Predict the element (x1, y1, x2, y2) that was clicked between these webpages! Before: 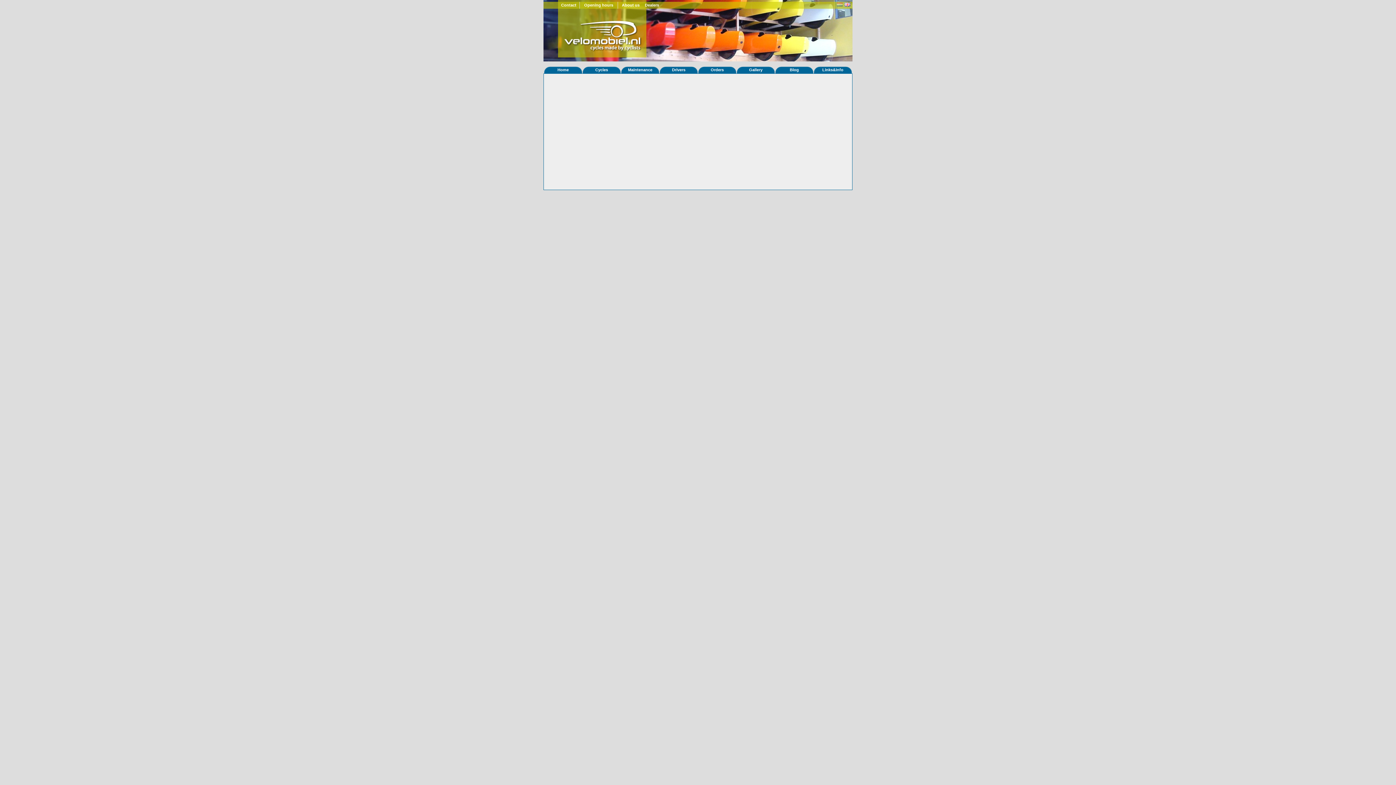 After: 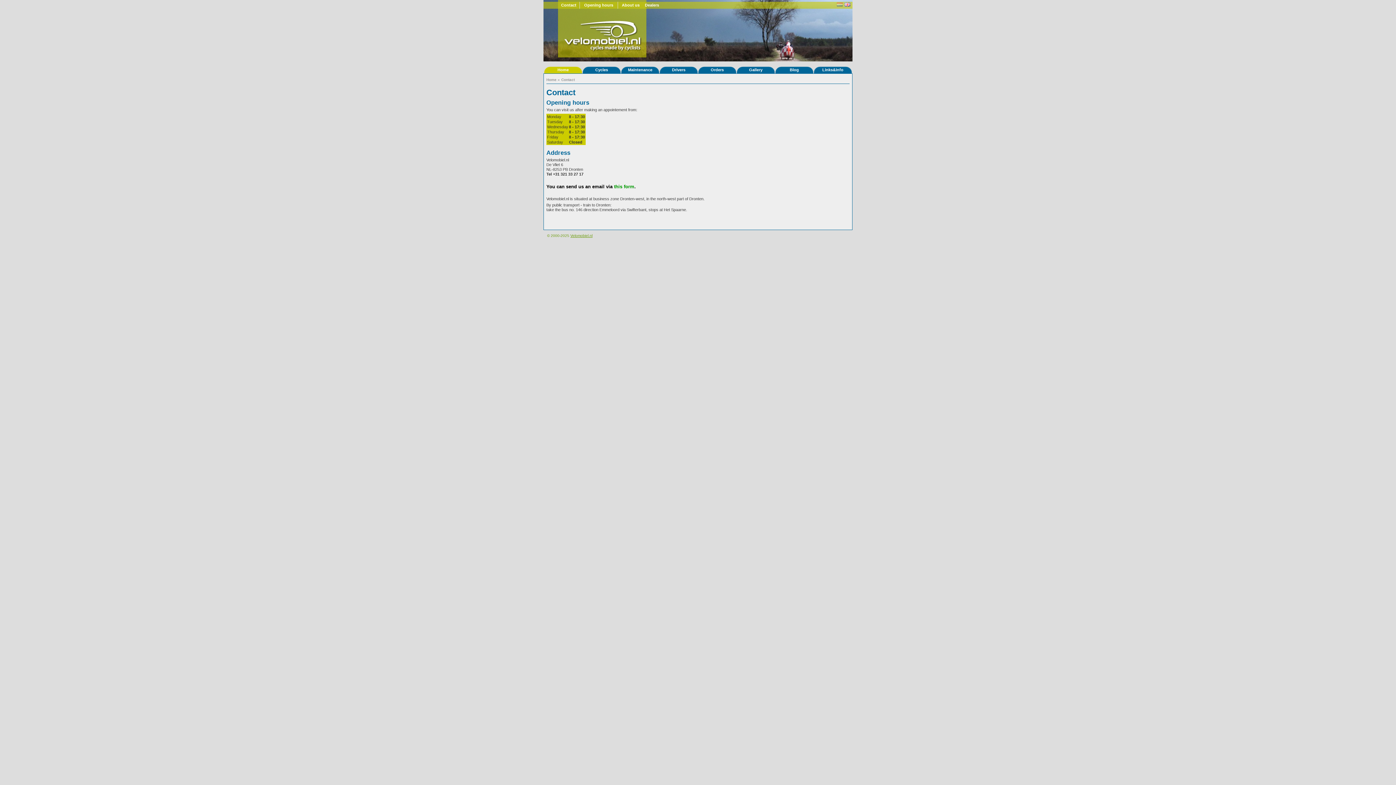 Action: label: Contact bbox: (558, 1, 580, 8)